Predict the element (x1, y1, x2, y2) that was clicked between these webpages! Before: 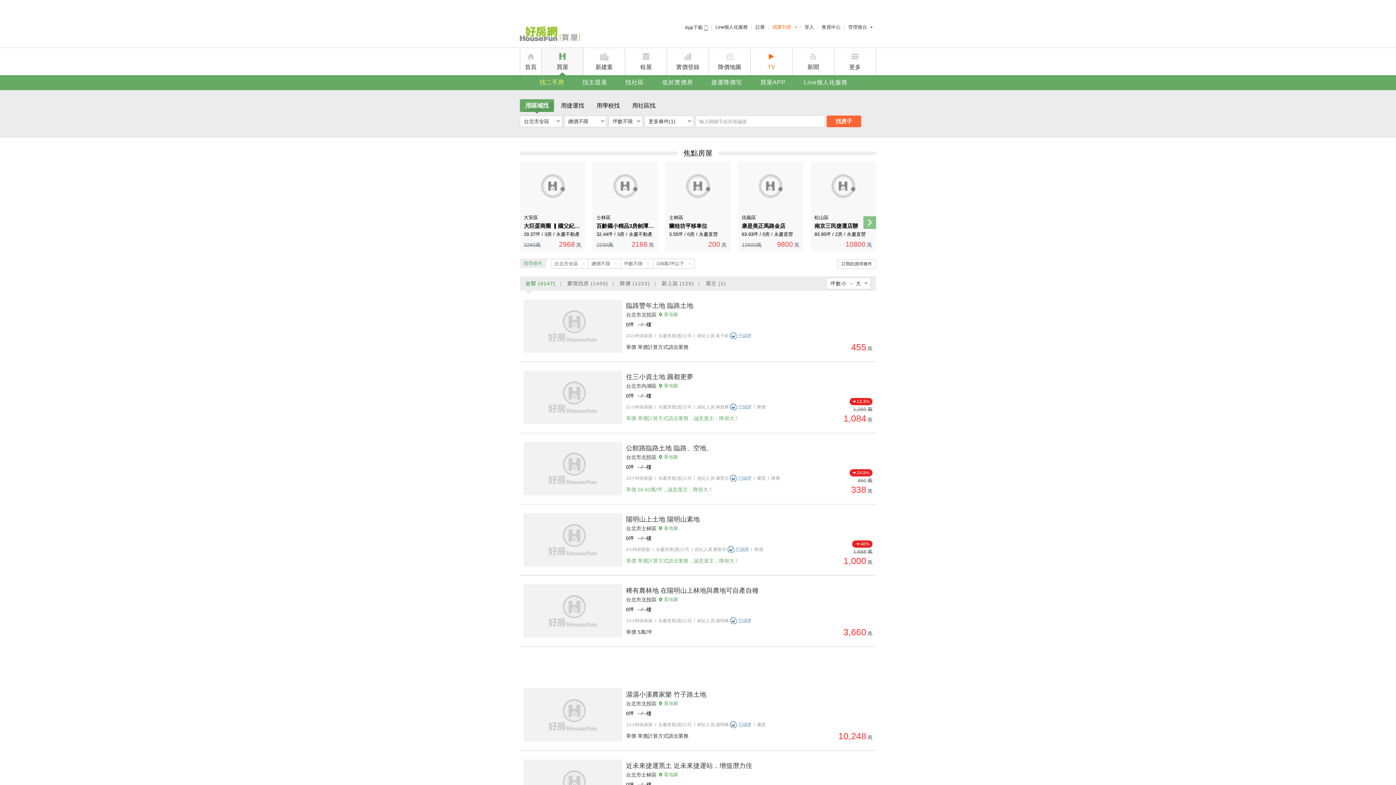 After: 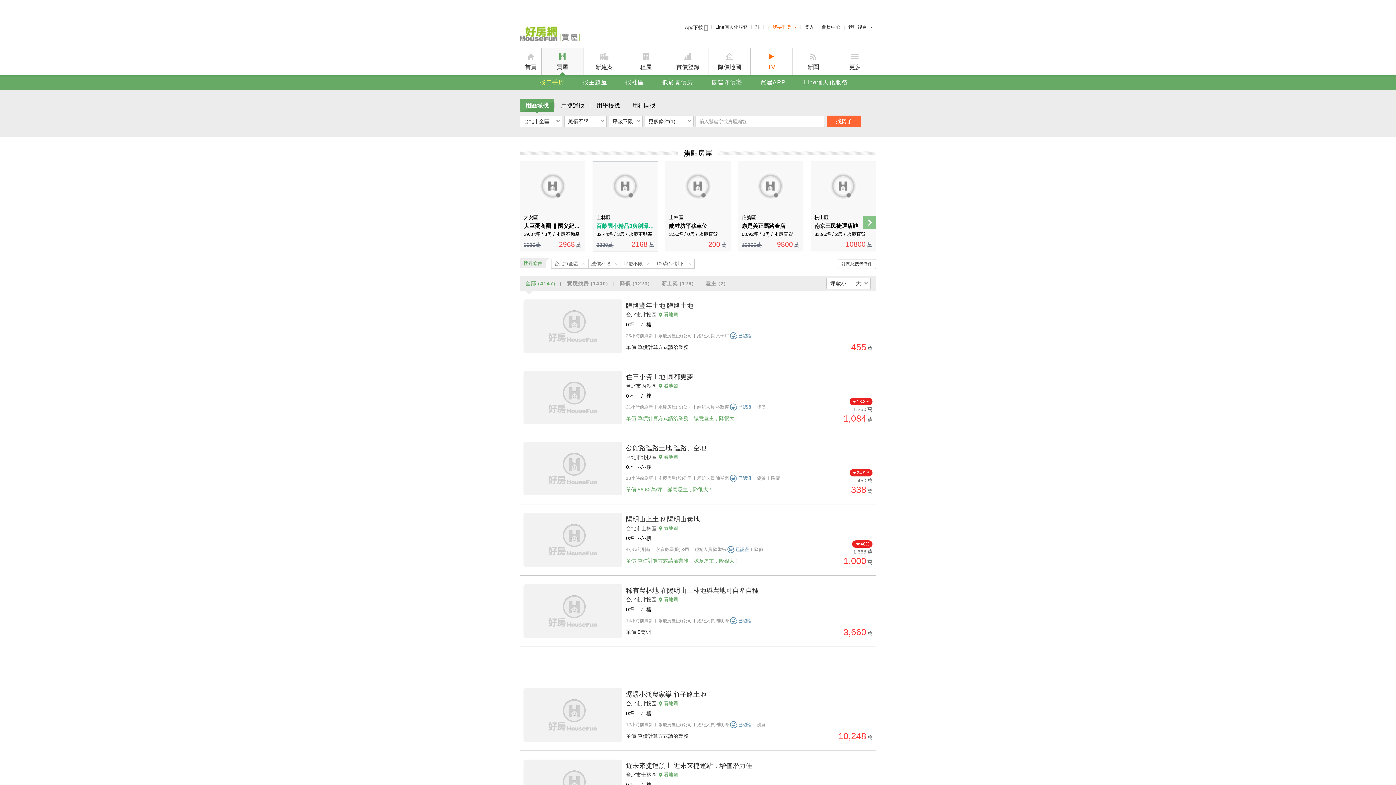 Action: bbox: (593, 161, 657, 251) label: 士林區

百齡國小精品3房劍潭低樓層免爬高

32.44坪 / 3房 / 永慶不動產

2230萬

2168萬